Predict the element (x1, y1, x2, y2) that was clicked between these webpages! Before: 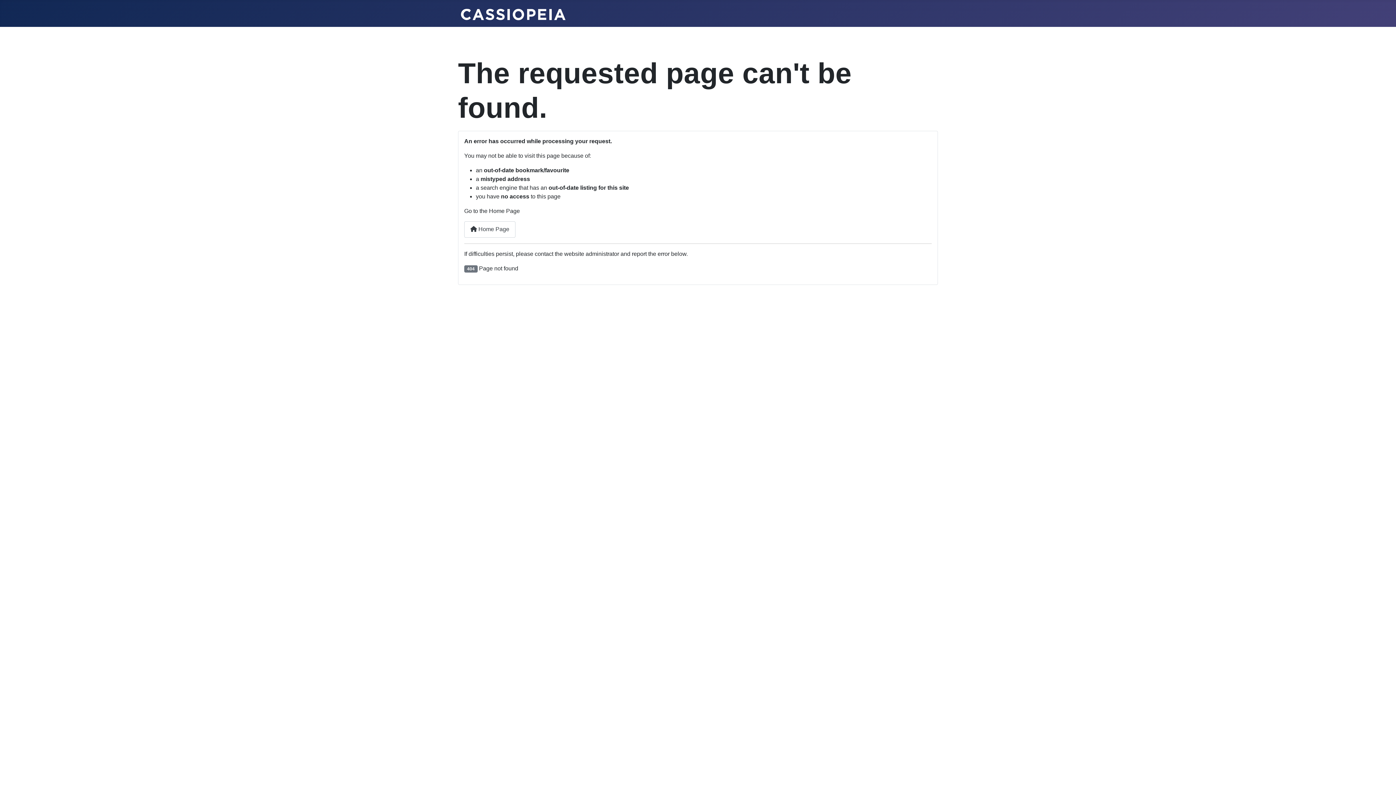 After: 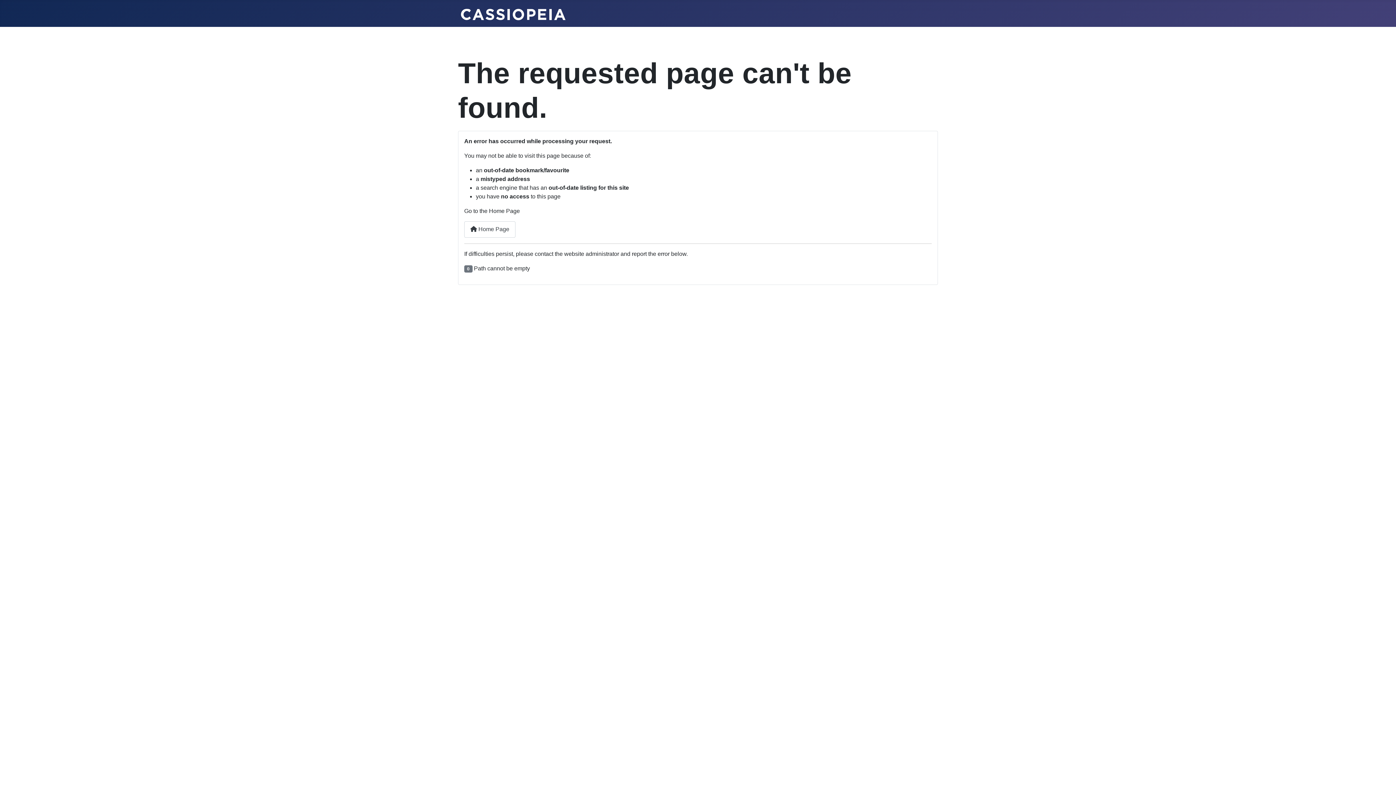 Action: bbox: (461, 6, 565, 20)